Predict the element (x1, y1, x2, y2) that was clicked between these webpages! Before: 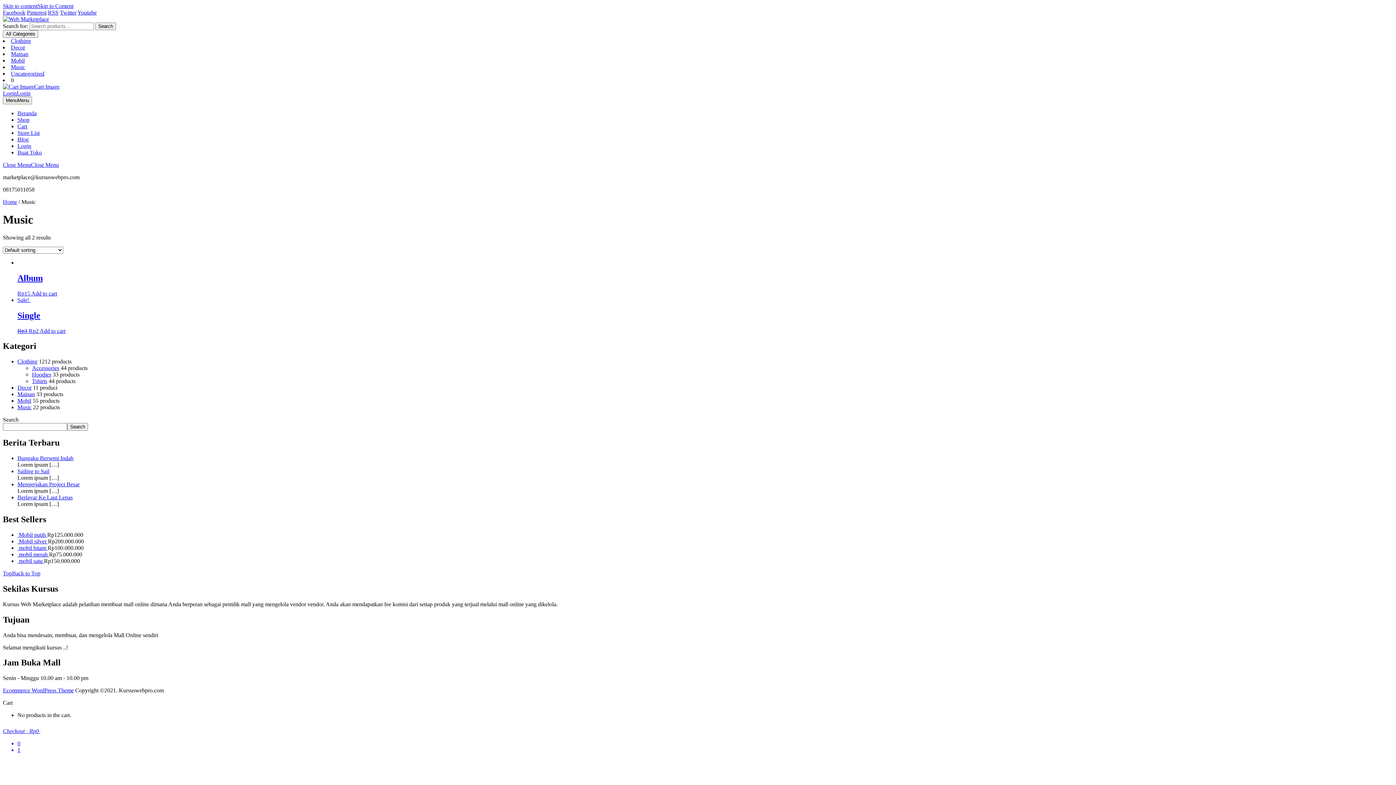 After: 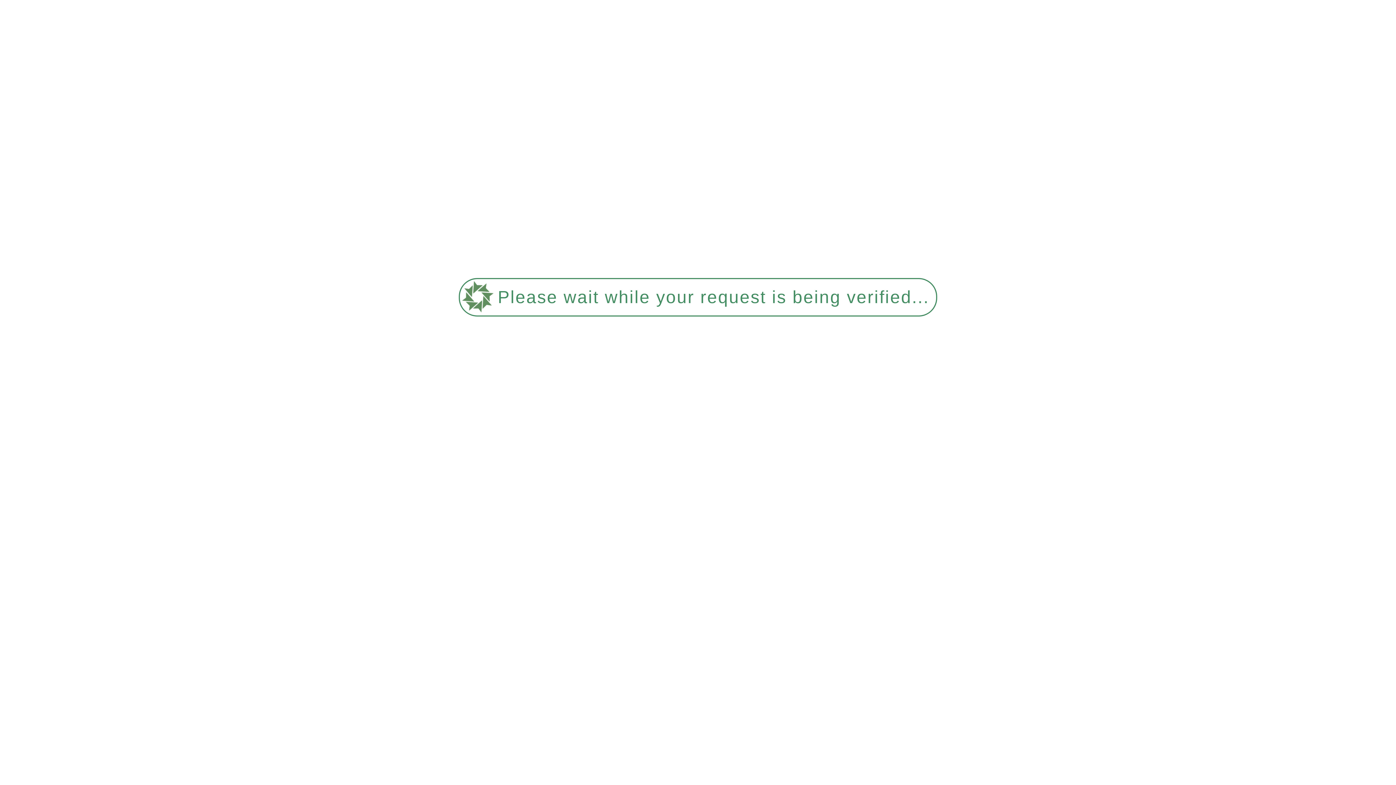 Action: label: Add “Single” to your cart bbox: (39, 327, 65, 334)